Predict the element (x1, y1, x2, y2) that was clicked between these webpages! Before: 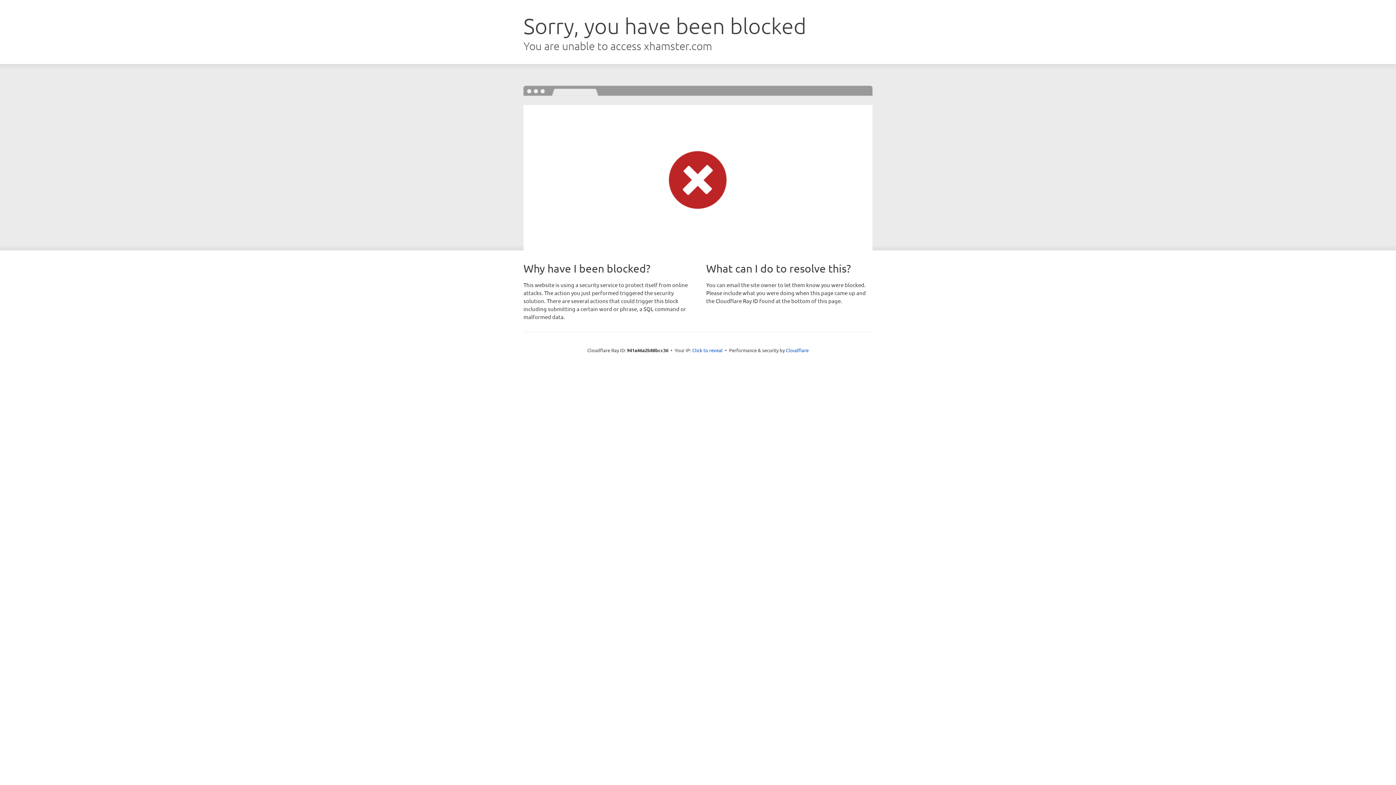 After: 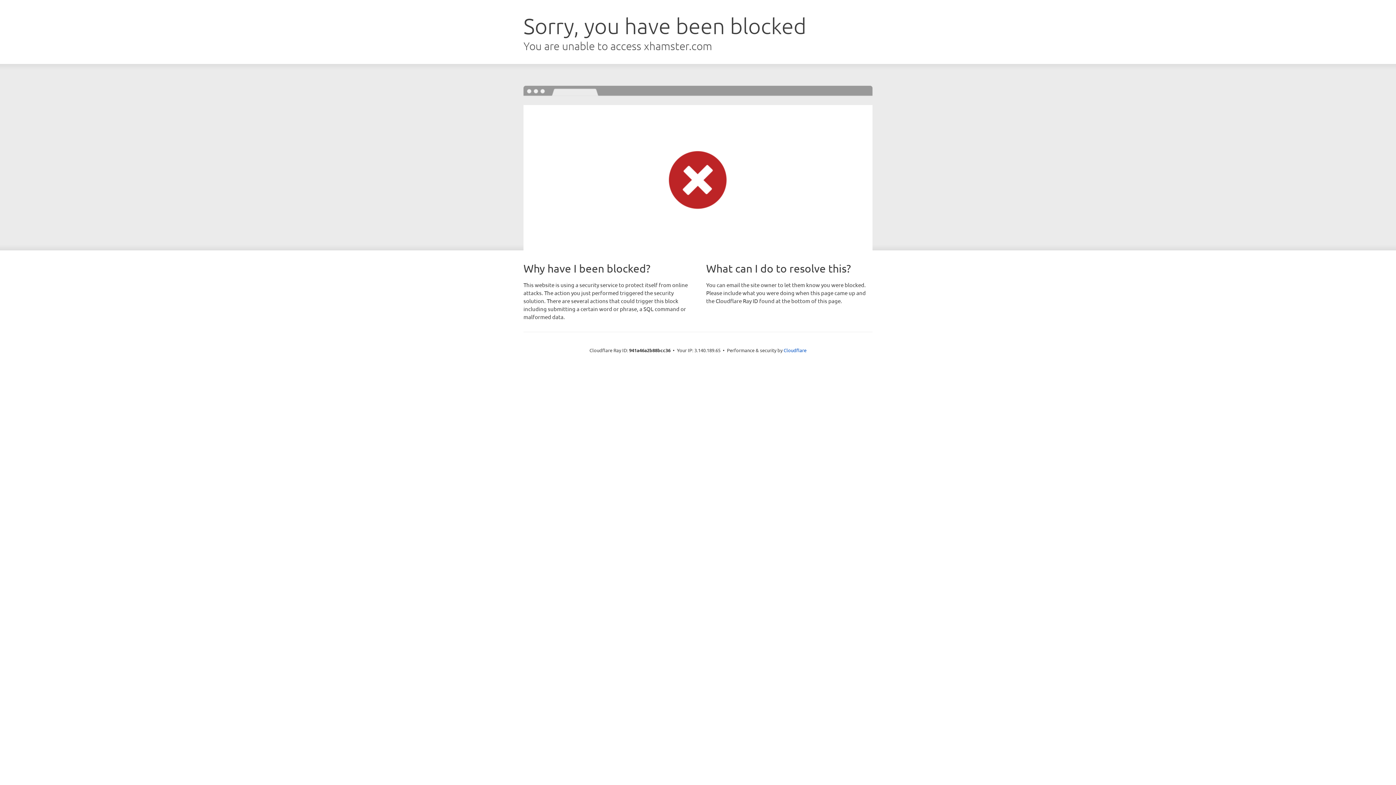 Action: label: Click to reveal bbox: (692, 346, 722, 353)